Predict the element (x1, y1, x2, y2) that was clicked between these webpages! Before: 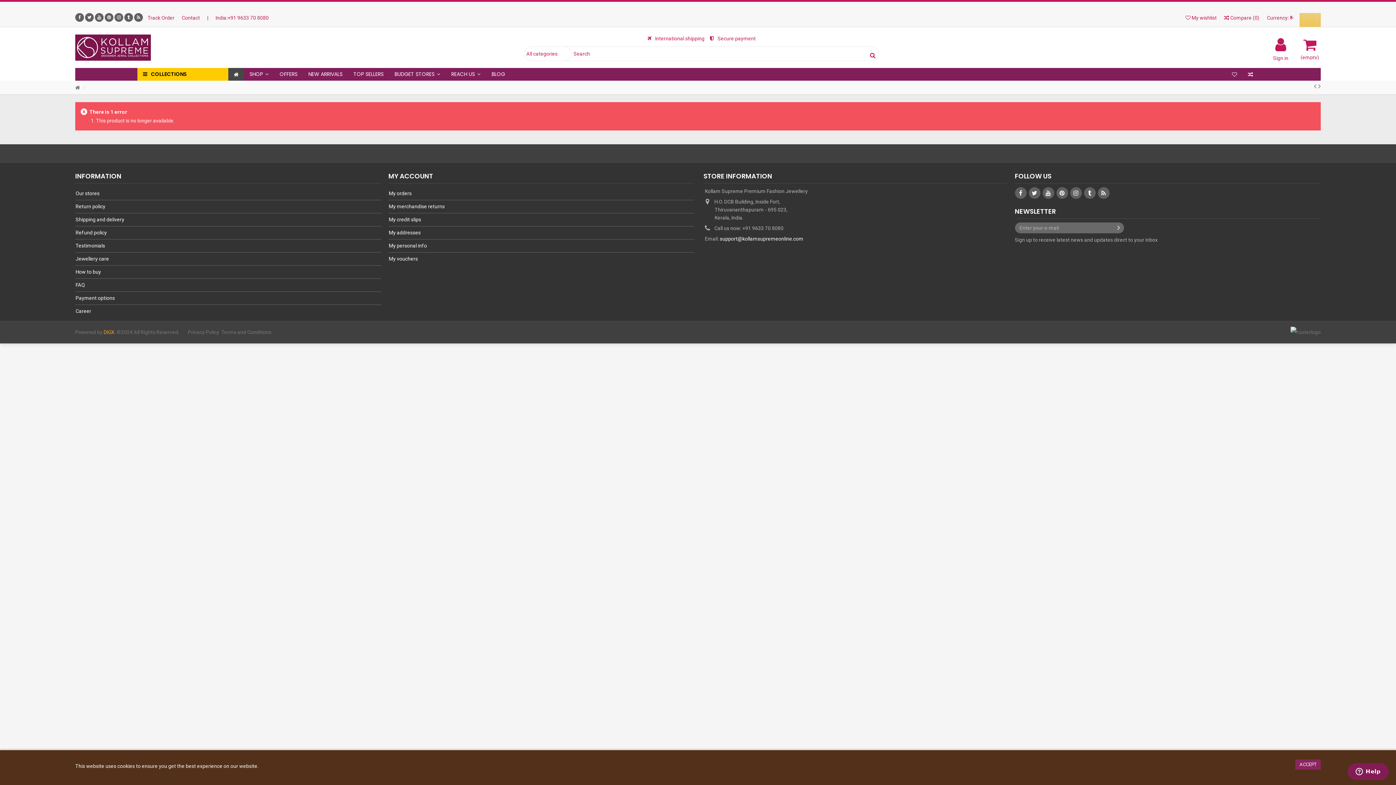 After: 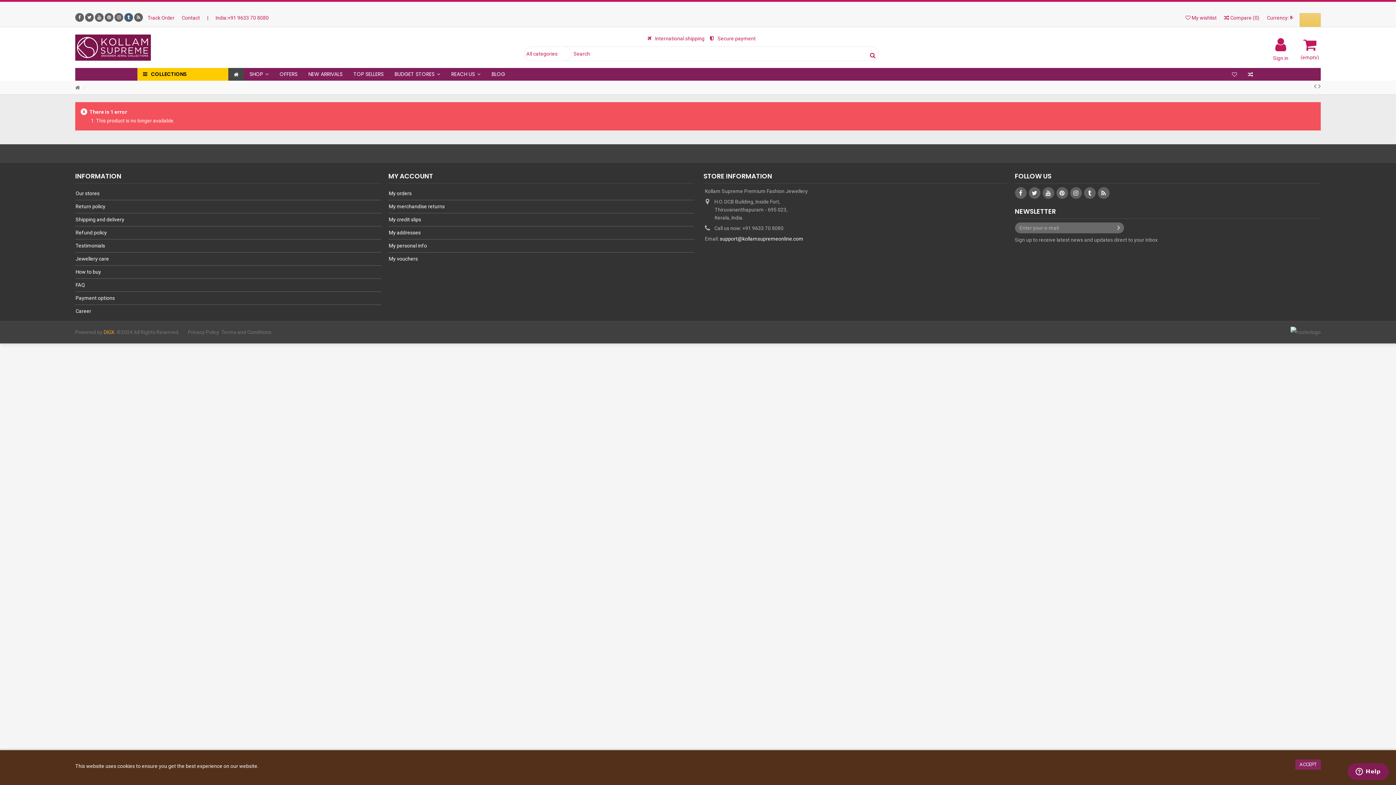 Action: bbox: (124, 13, 133, 21)